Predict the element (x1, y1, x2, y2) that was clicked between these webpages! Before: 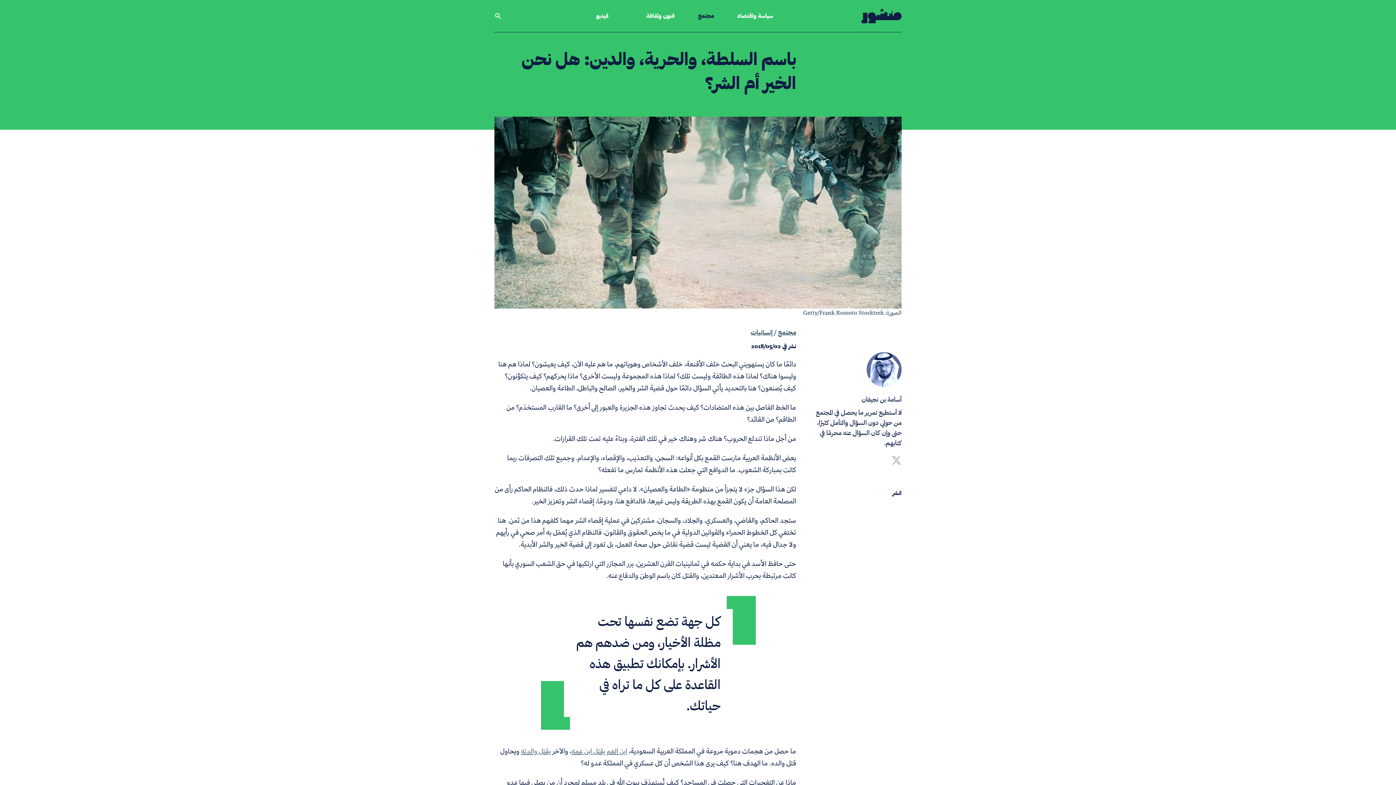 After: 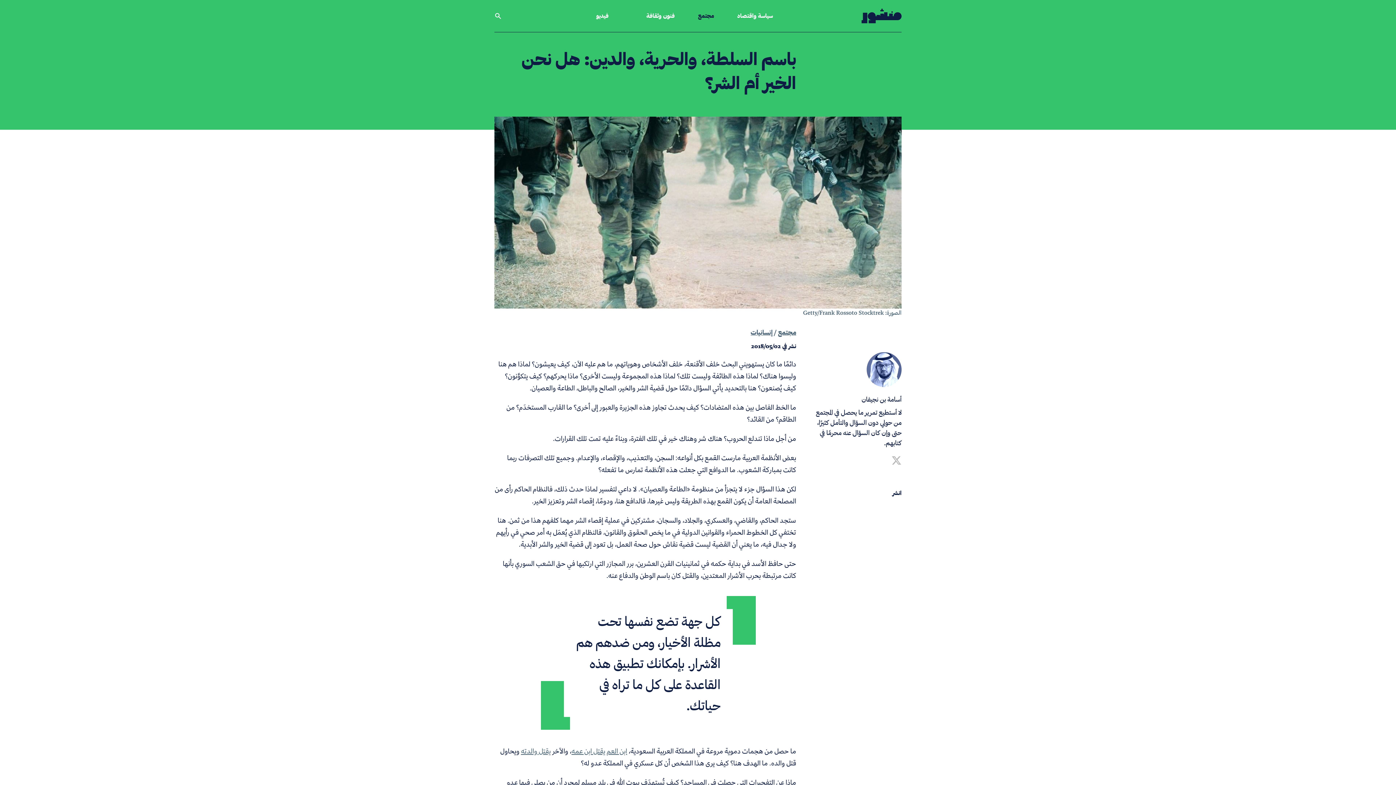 Action: bbox: (891, 455, 901, 465)